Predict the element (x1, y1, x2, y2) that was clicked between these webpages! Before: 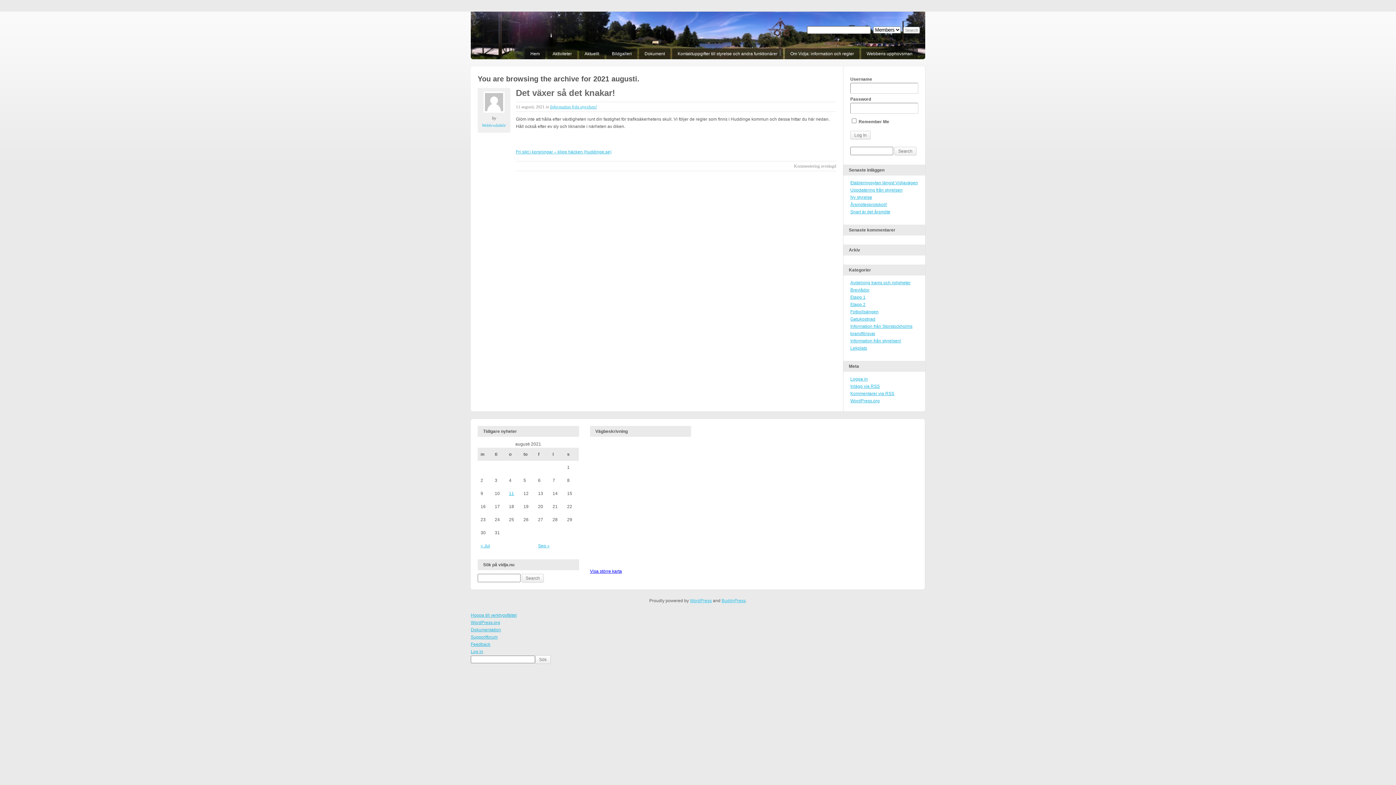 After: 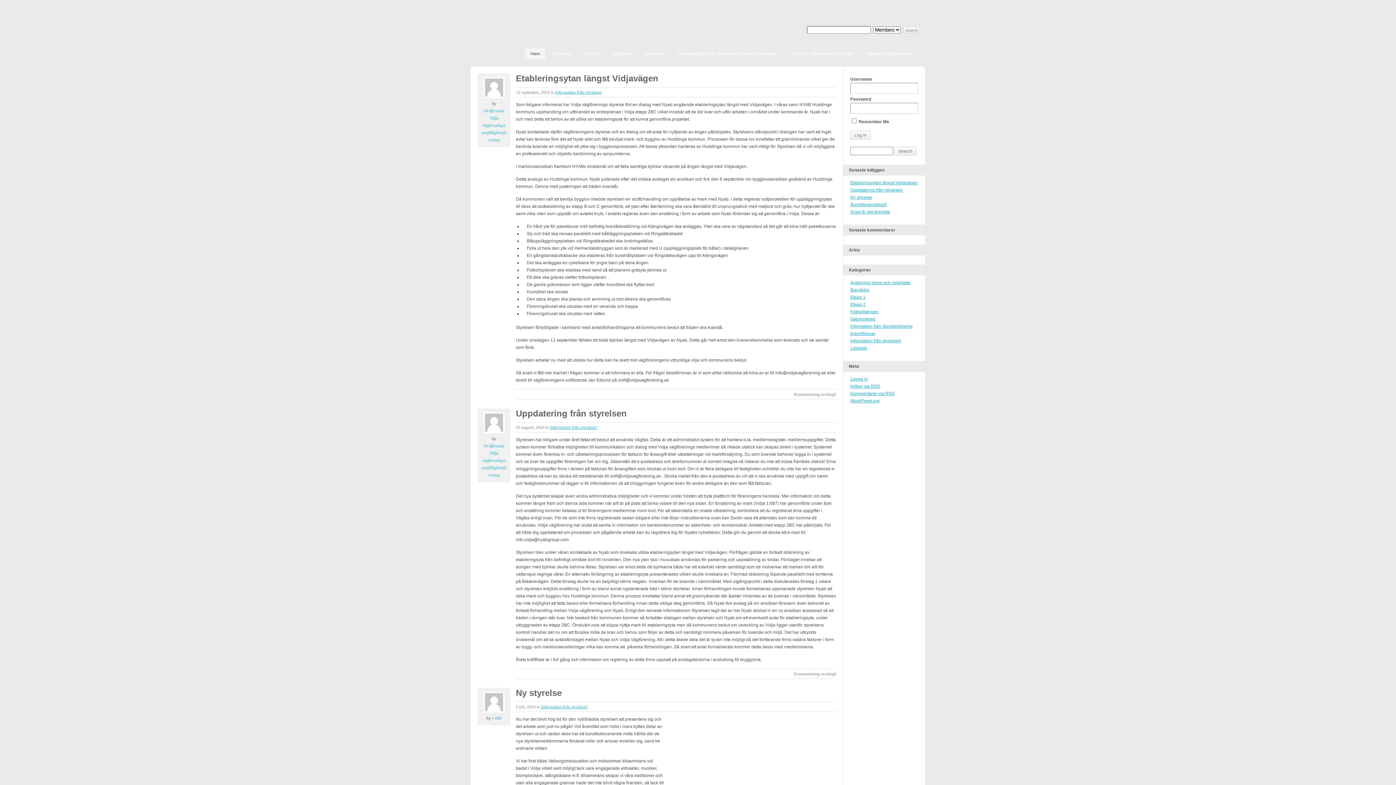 Action: label: Hem bbox: (525, 48, 545, 59)